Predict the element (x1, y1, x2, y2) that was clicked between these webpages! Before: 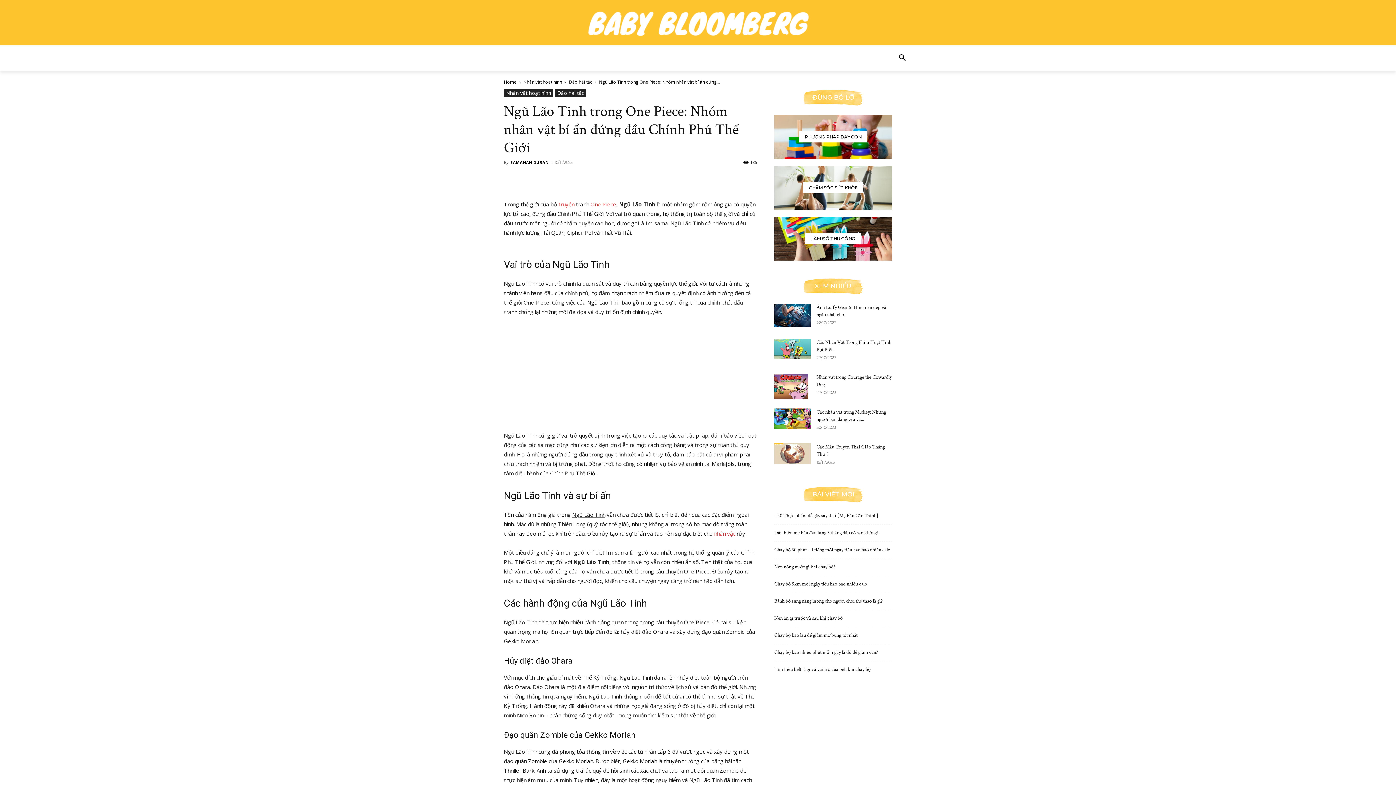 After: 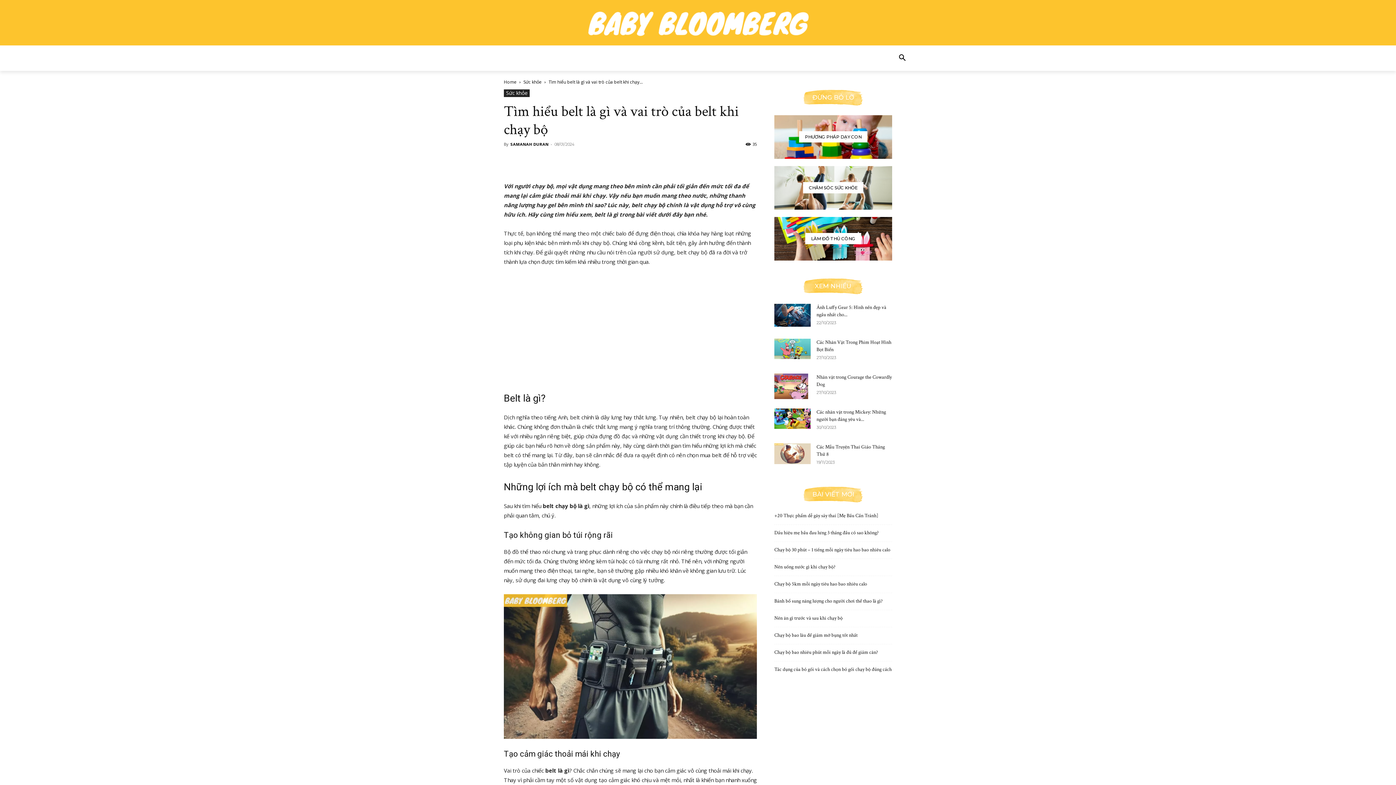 Action: label: Tìm hiểu belt là gì và vai trò của belt khi chạy bộ bbox: (774, 666, 870, 673)